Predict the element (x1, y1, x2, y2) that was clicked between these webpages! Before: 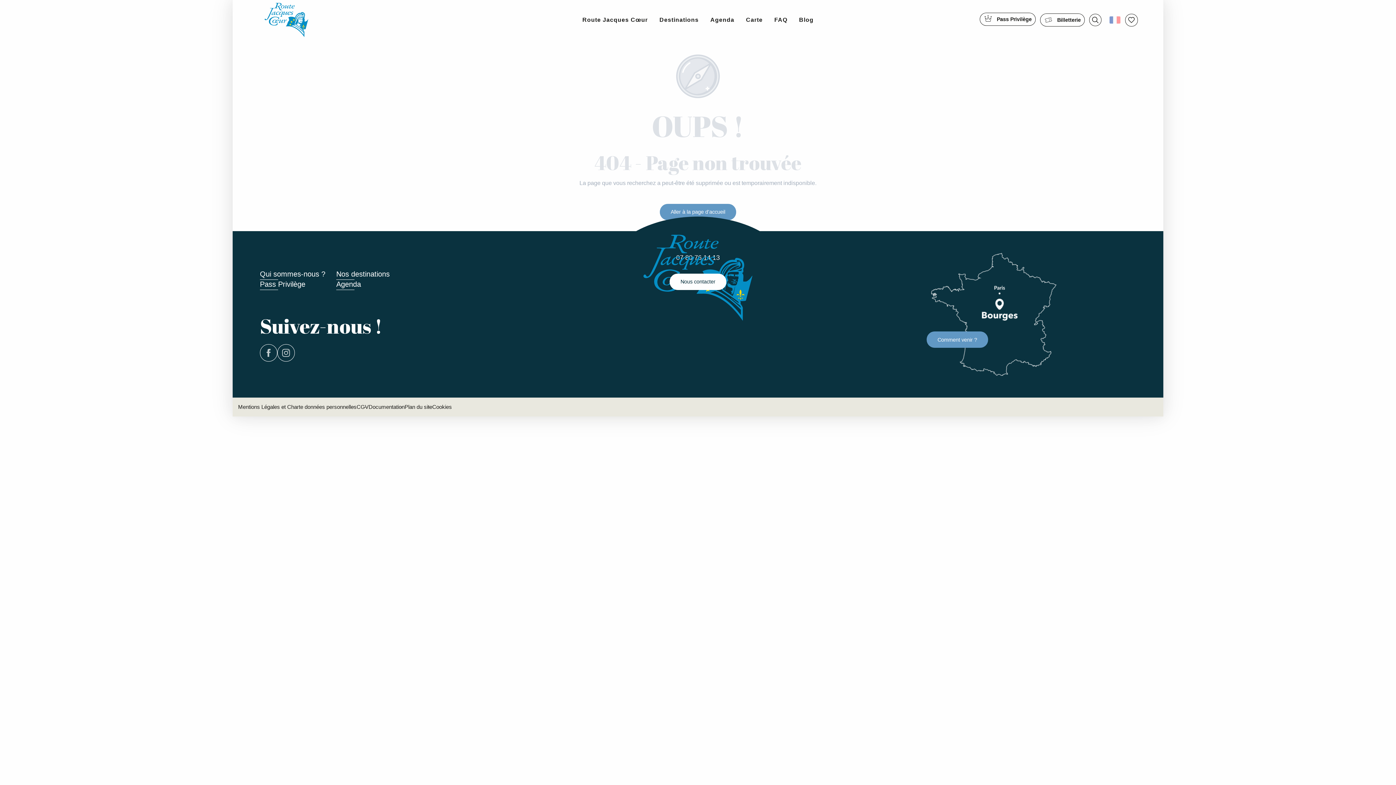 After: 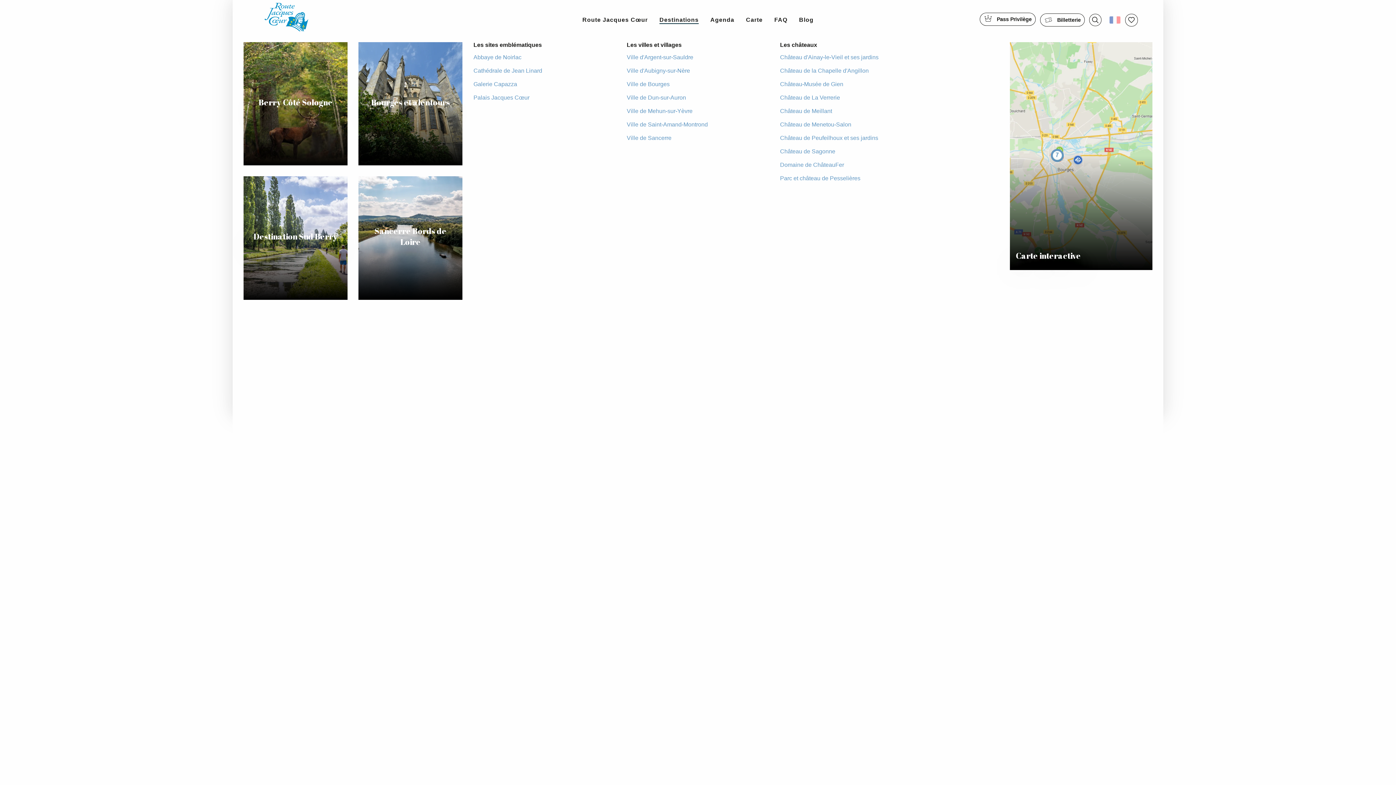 Action: label: Destinations bbox: (653, 6, 704, 33)